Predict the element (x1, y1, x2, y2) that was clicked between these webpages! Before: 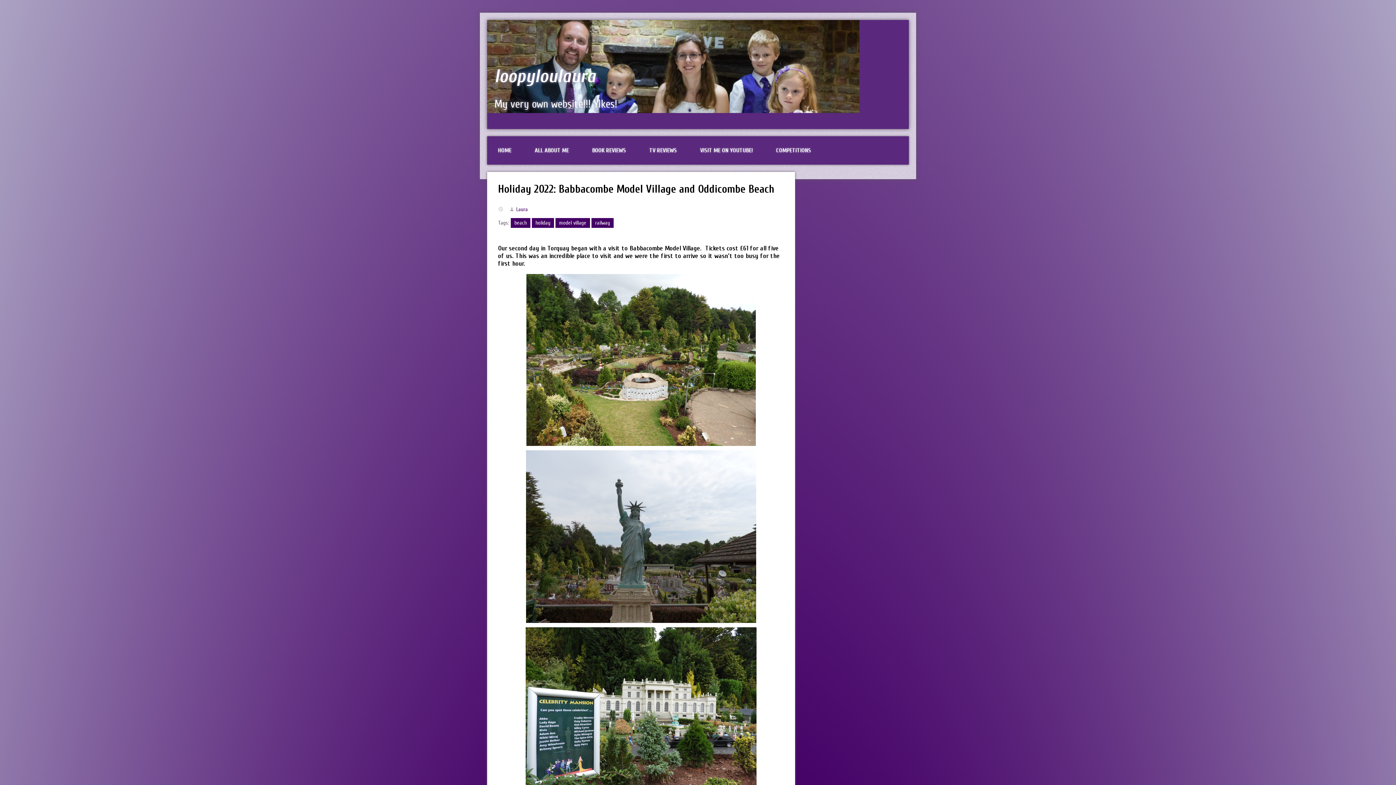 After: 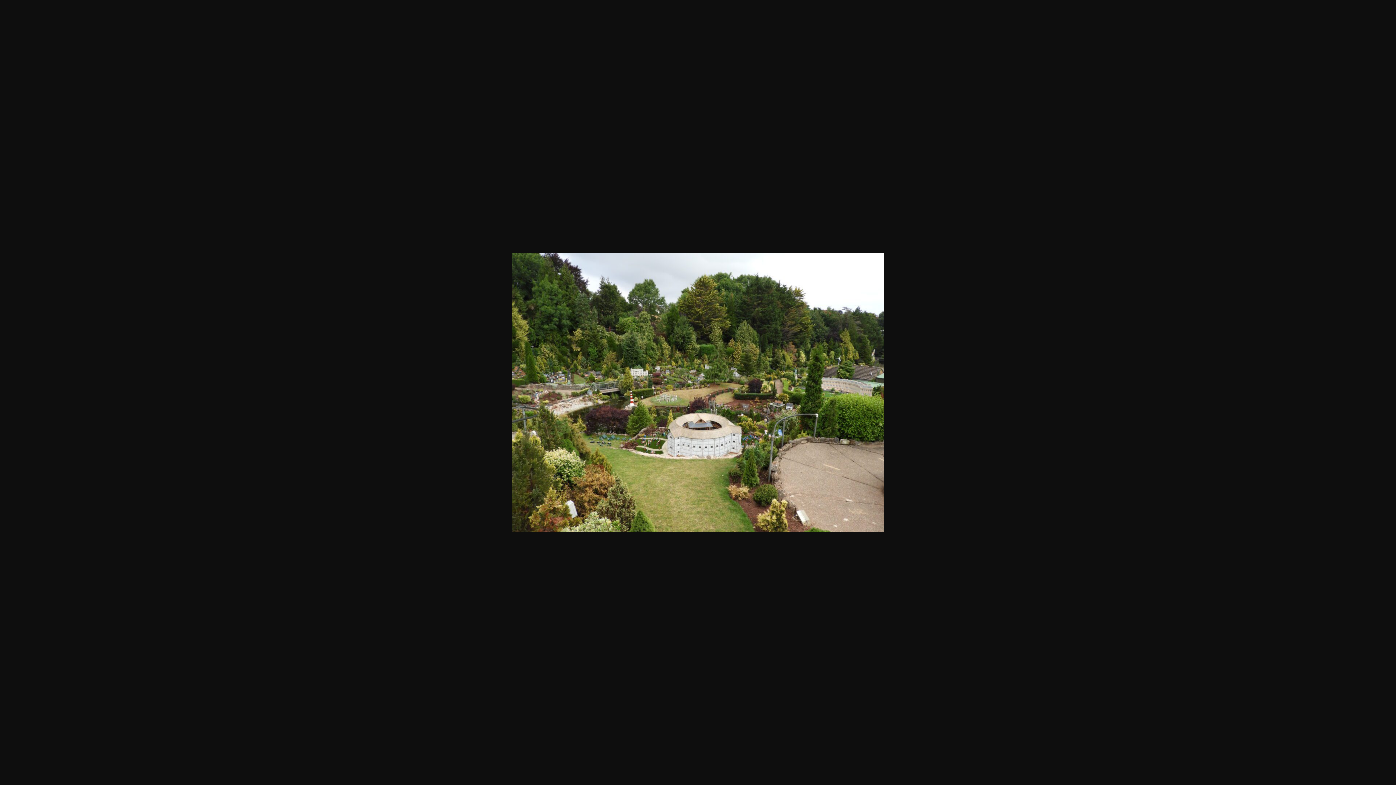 Action: bbox: (498, 274, 784, 446)